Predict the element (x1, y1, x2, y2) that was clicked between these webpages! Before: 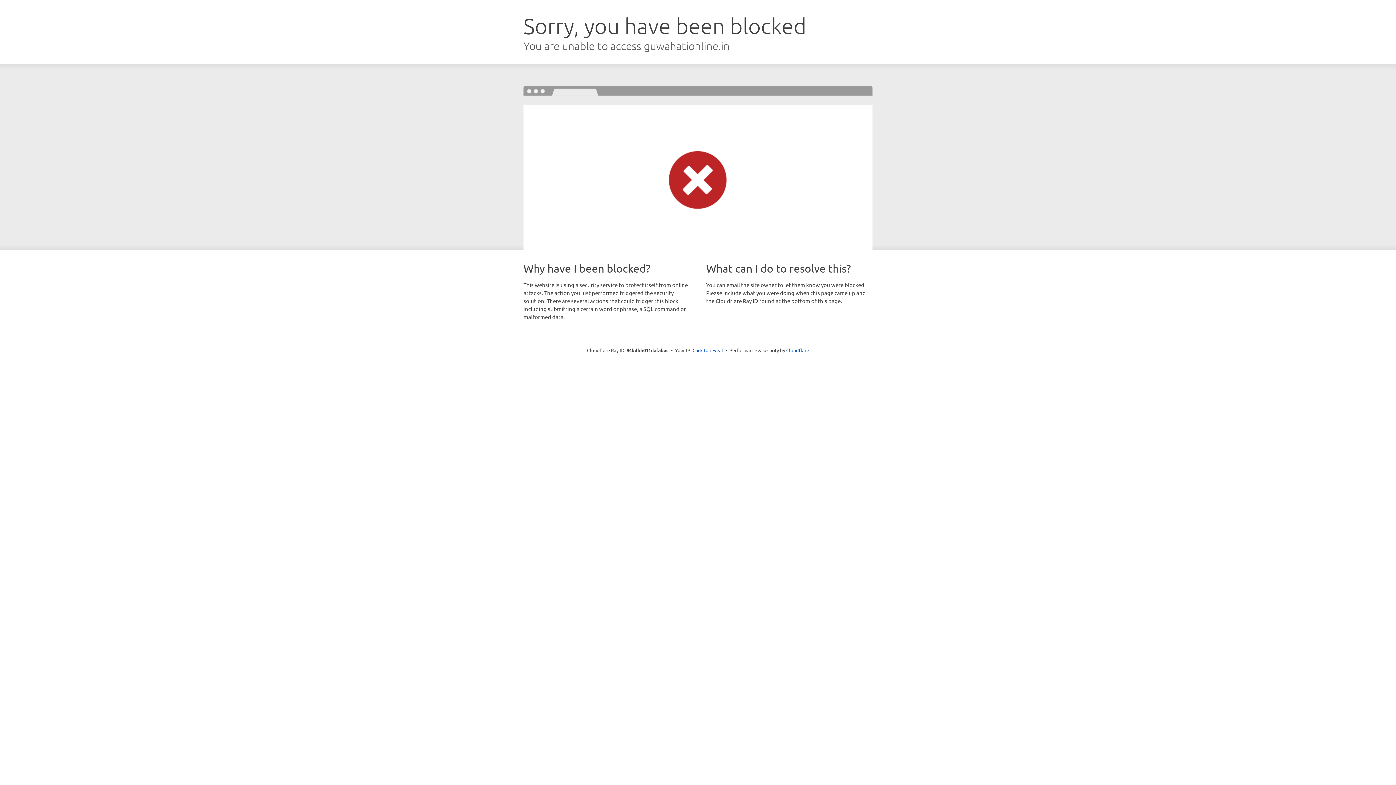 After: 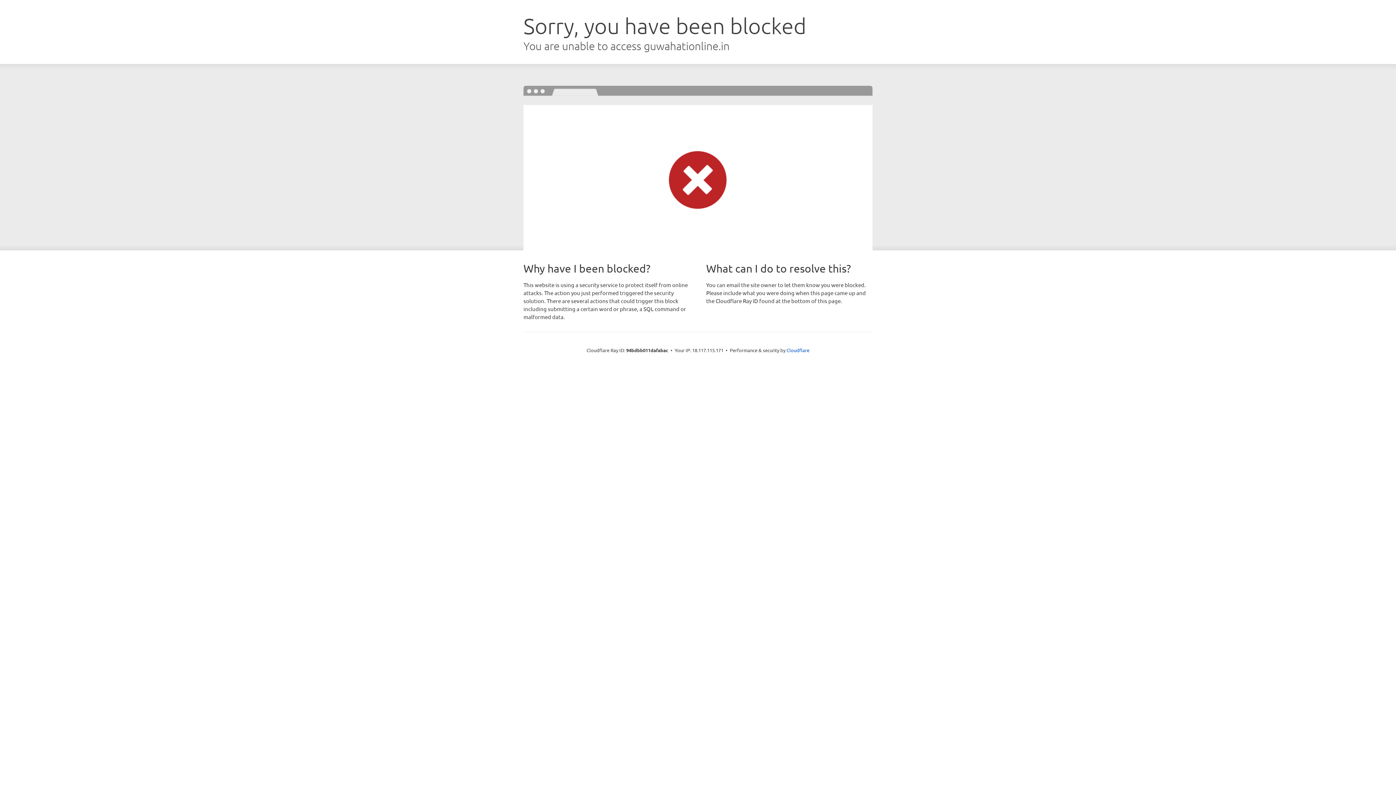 Action: label: Click to reveal bbox: (692, 346, 723, 353)